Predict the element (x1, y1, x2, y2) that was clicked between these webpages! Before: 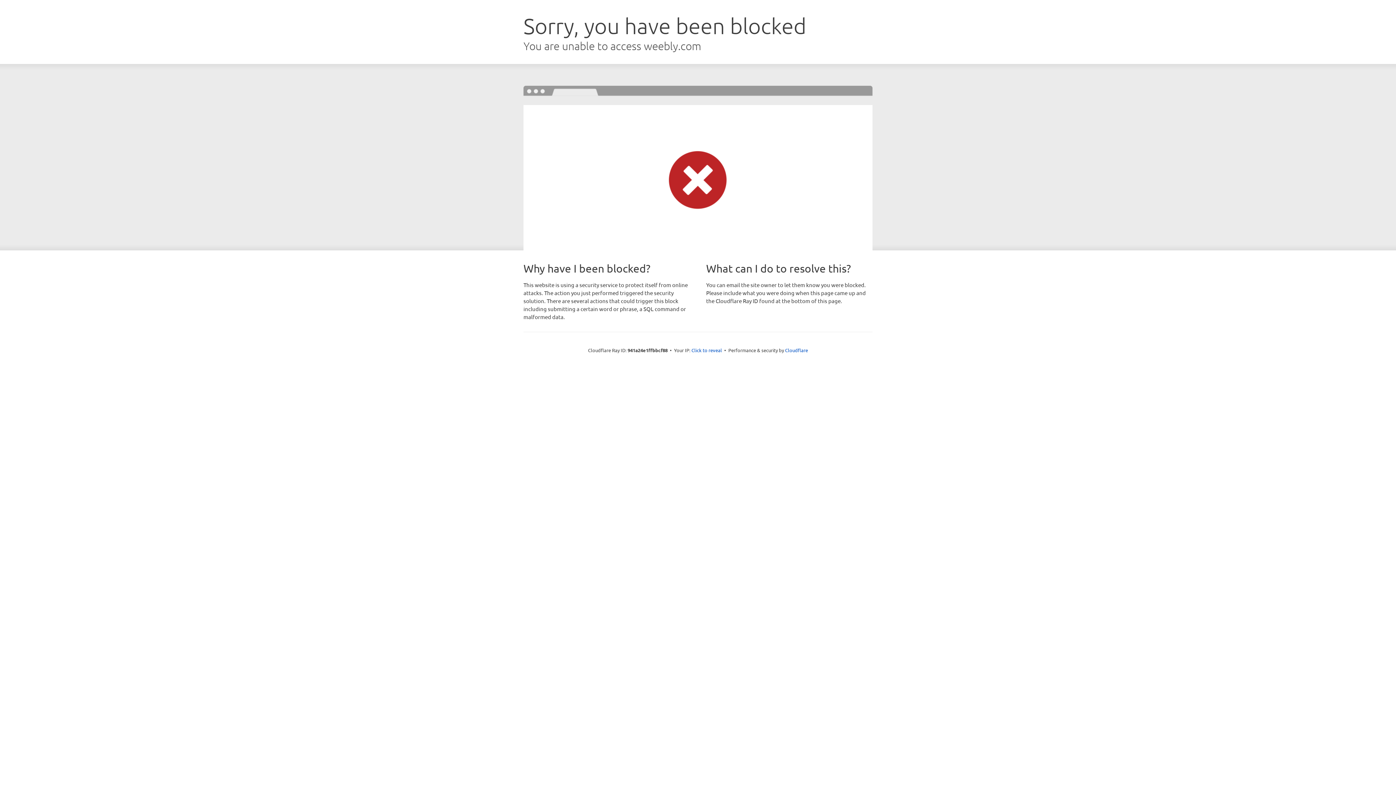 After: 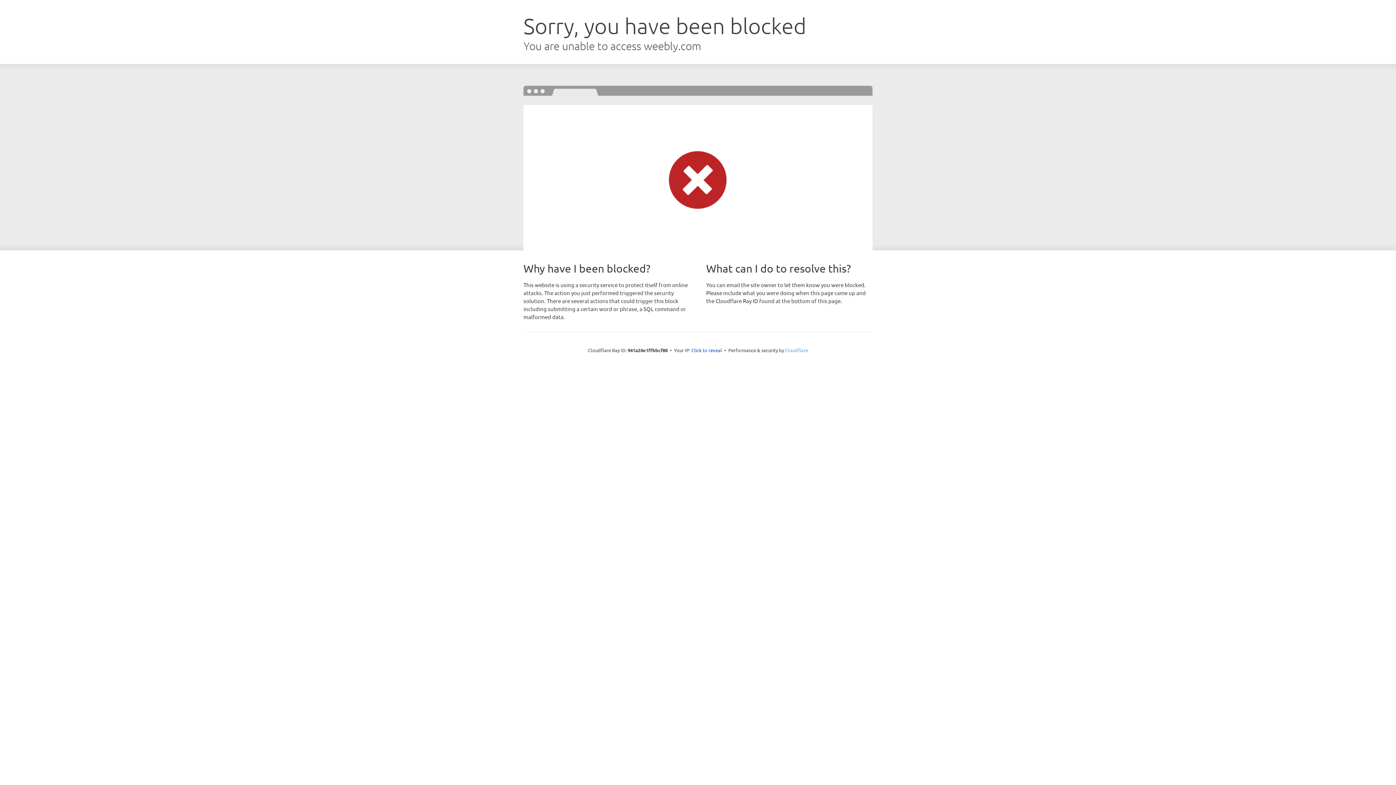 Action: bbox: (785, 347, 808, 353) label: Cloudflare